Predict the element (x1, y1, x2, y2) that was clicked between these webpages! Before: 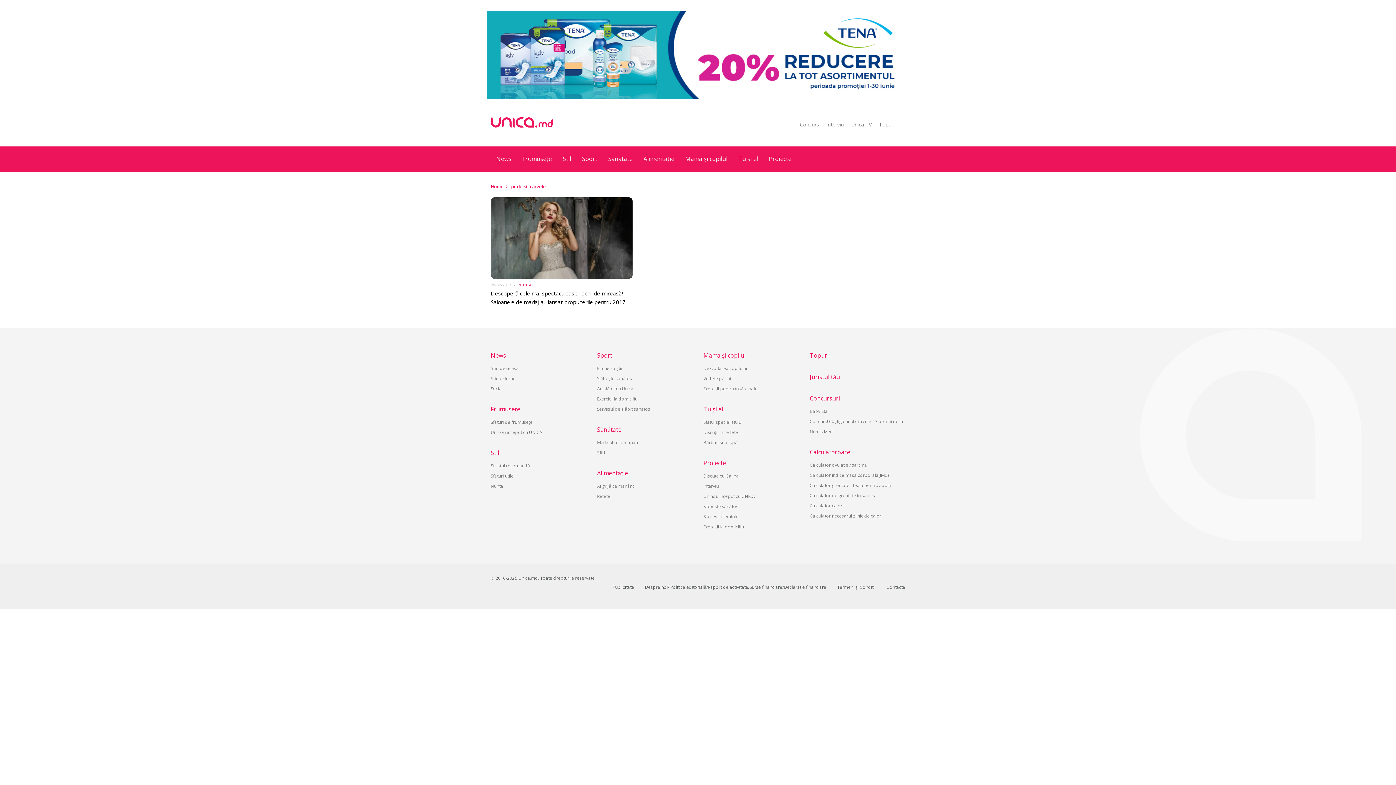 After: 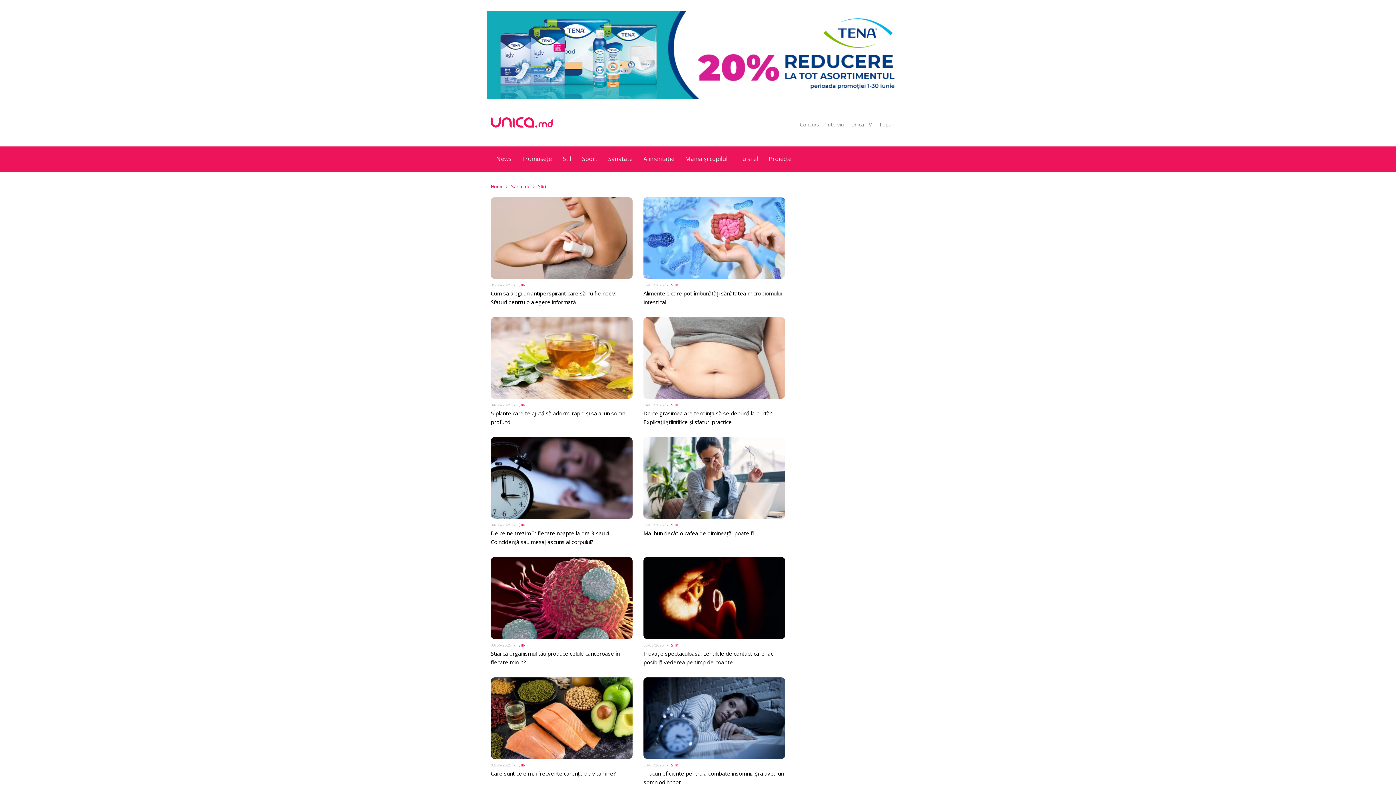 Action: label: Ştiri bbox: (597, 449, 605, 455)